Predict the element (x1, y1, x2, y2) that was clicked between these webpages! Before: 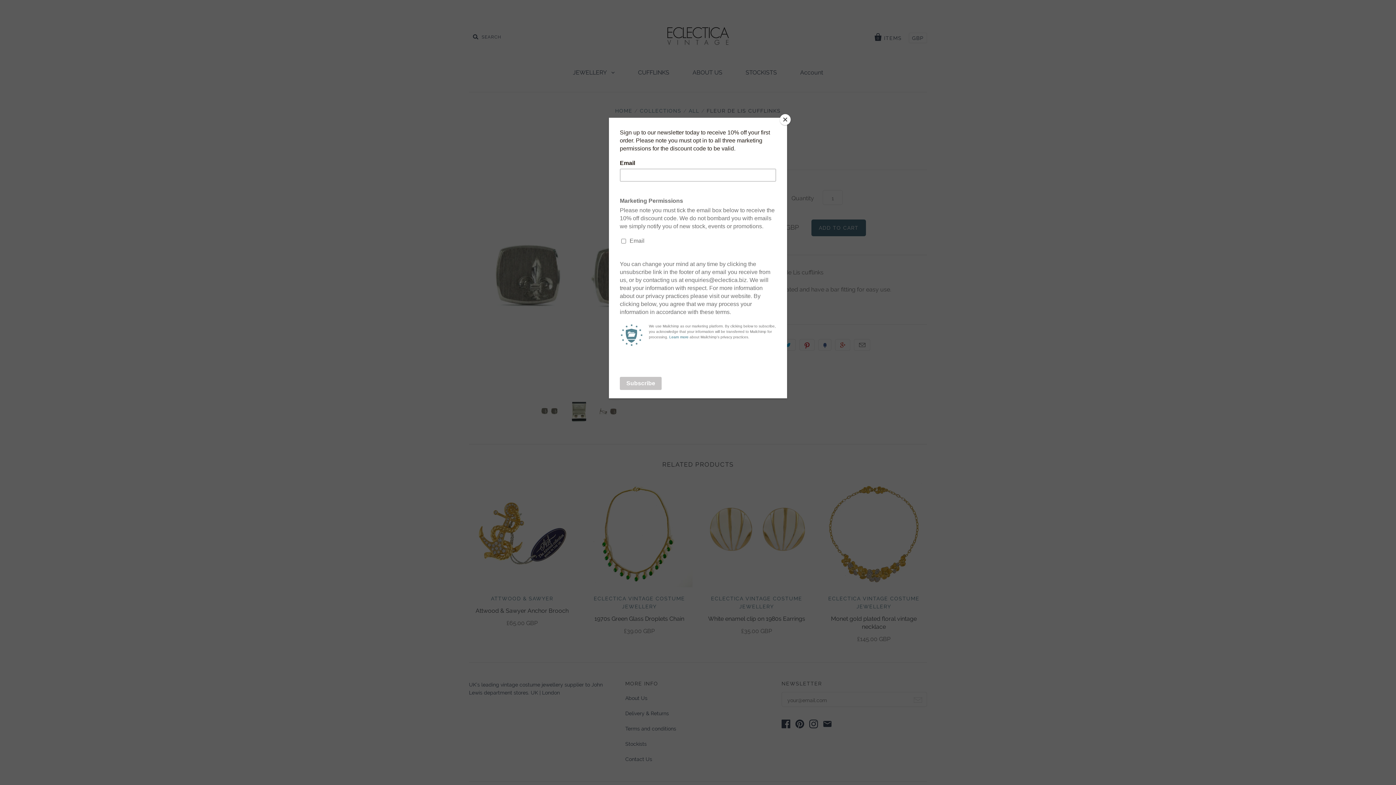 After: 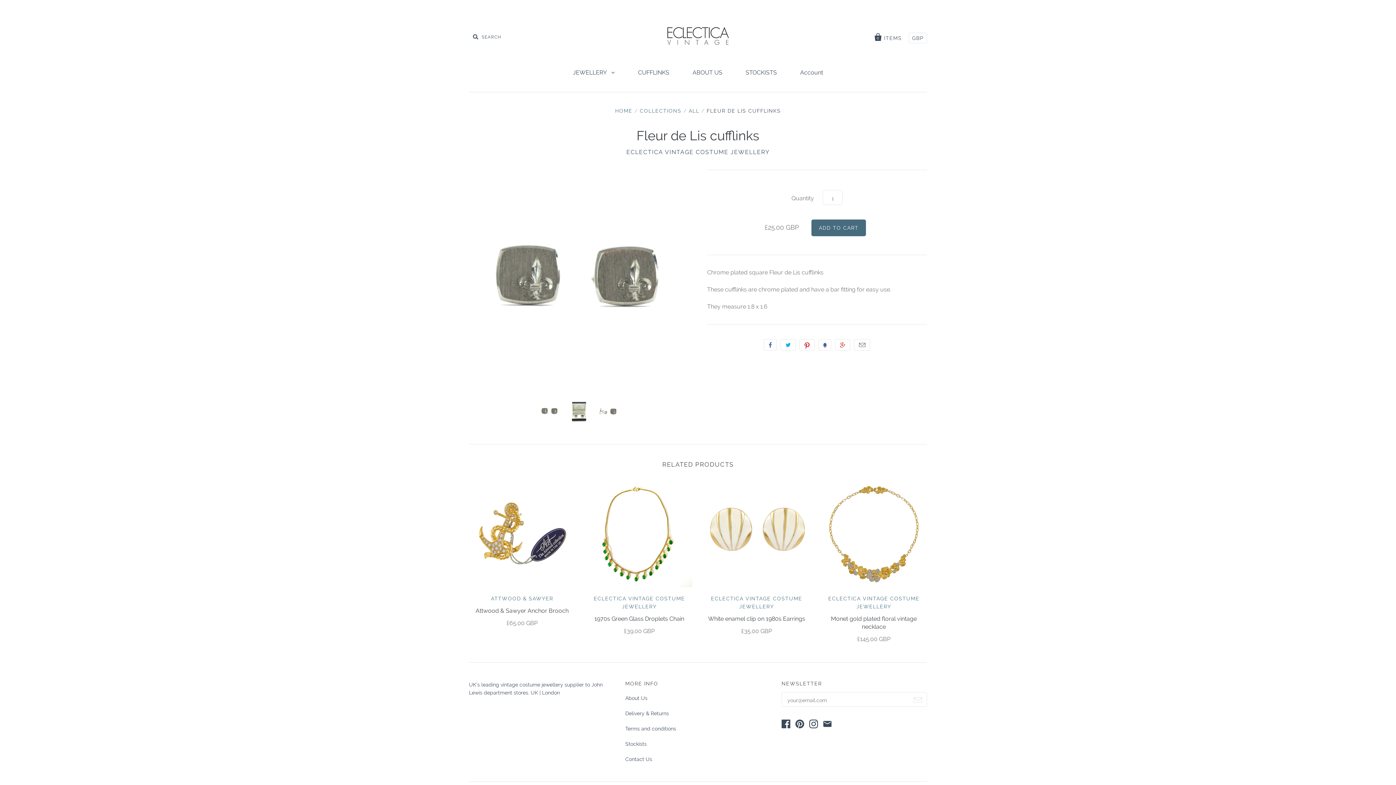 Action: label: Close bbox: (780, 114, 790, 125)